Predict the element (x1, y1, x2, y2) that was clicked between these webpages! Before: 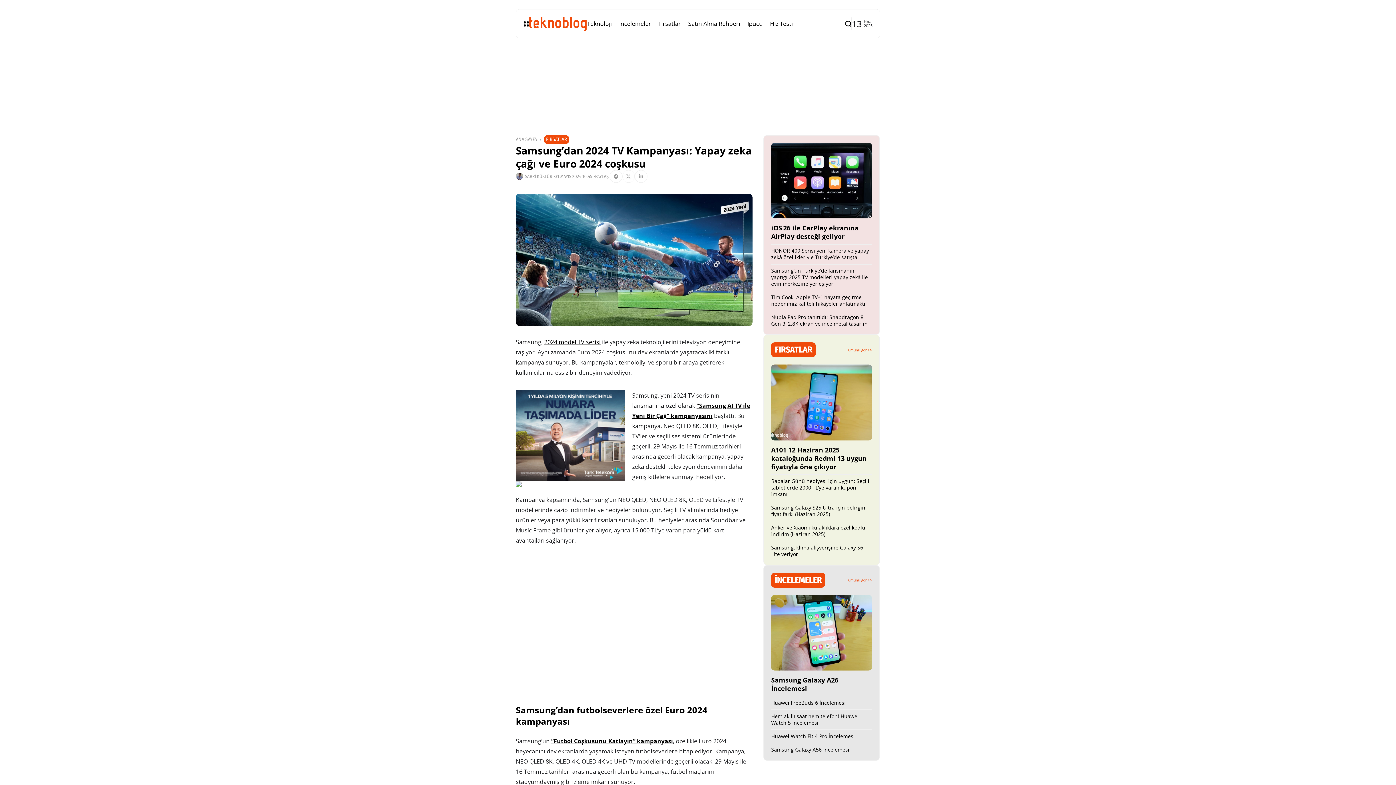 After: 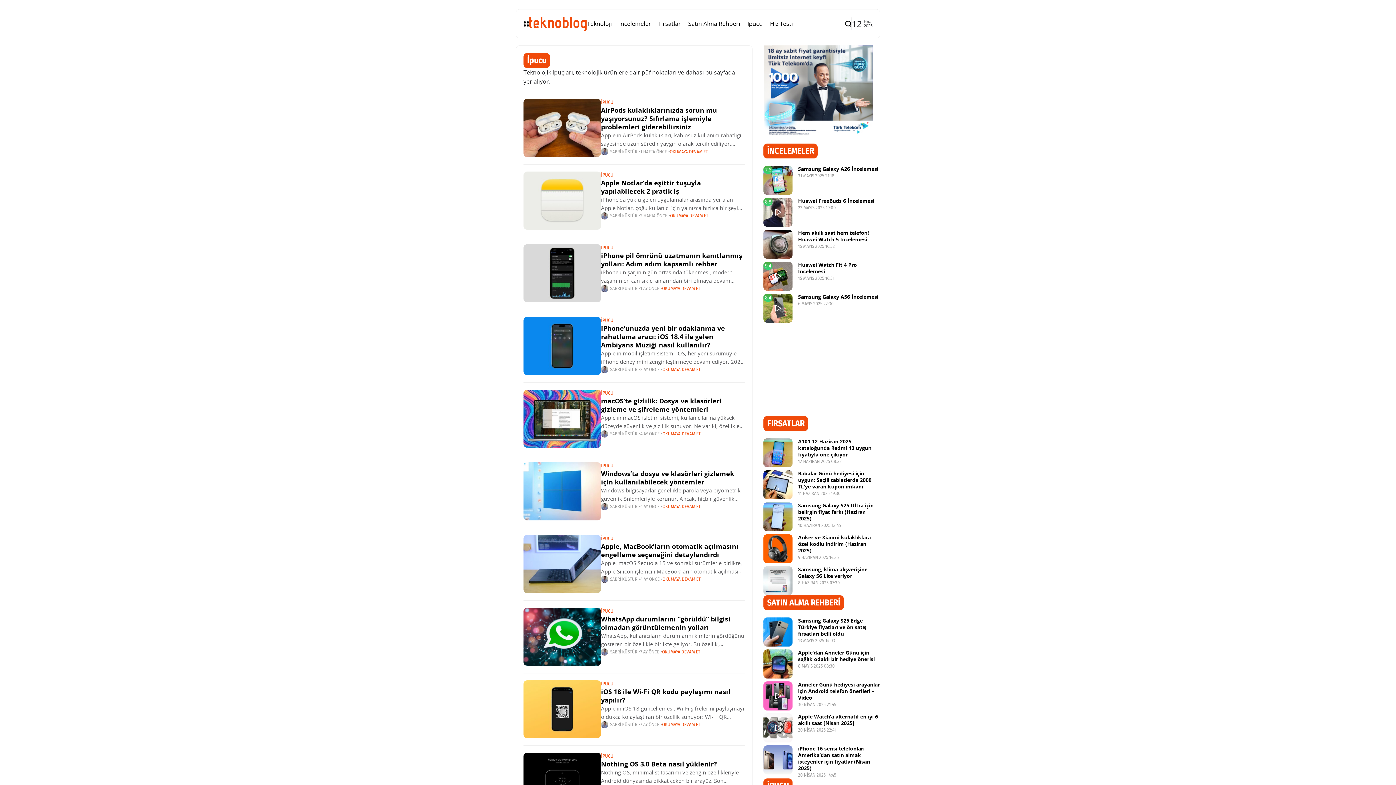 Action: label: İpucu bbox: (747, 9, 762, 37)